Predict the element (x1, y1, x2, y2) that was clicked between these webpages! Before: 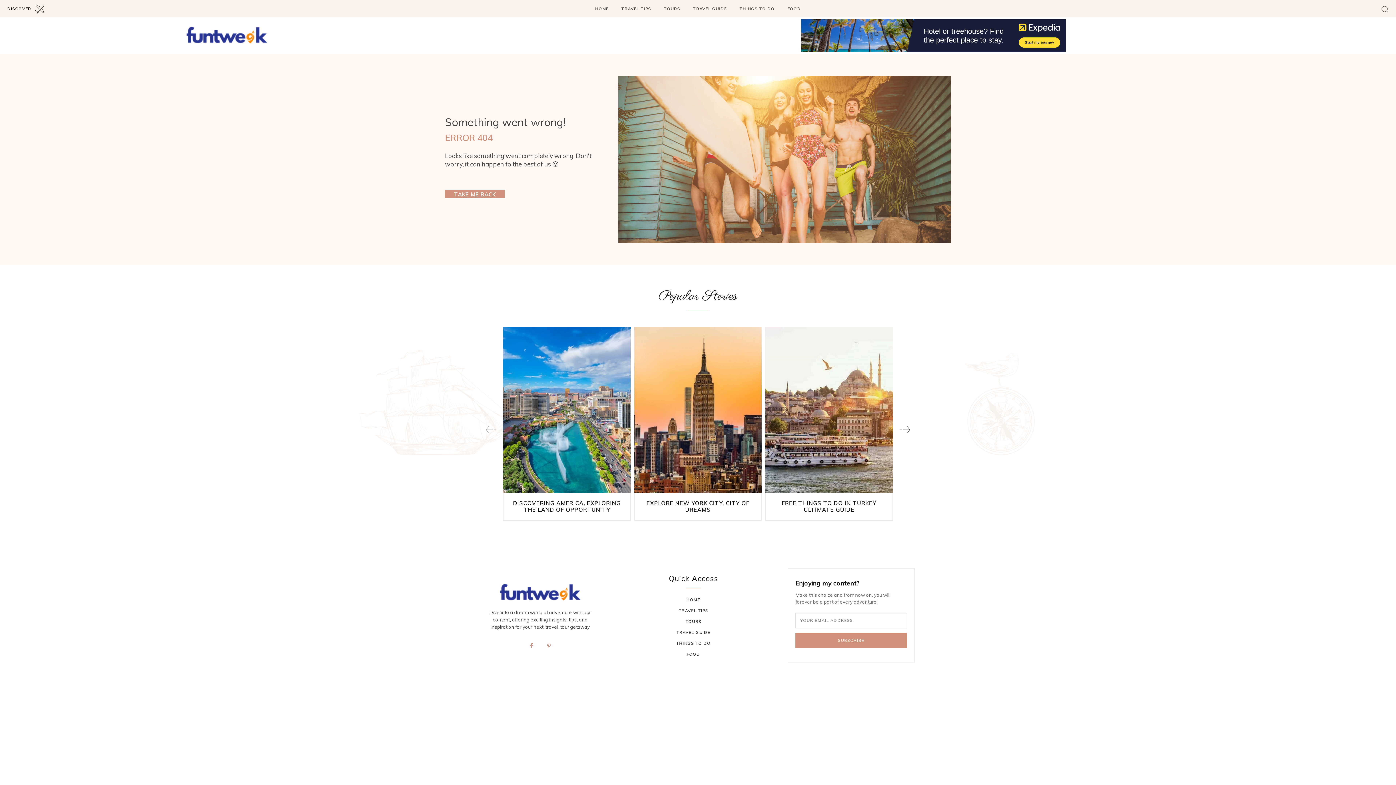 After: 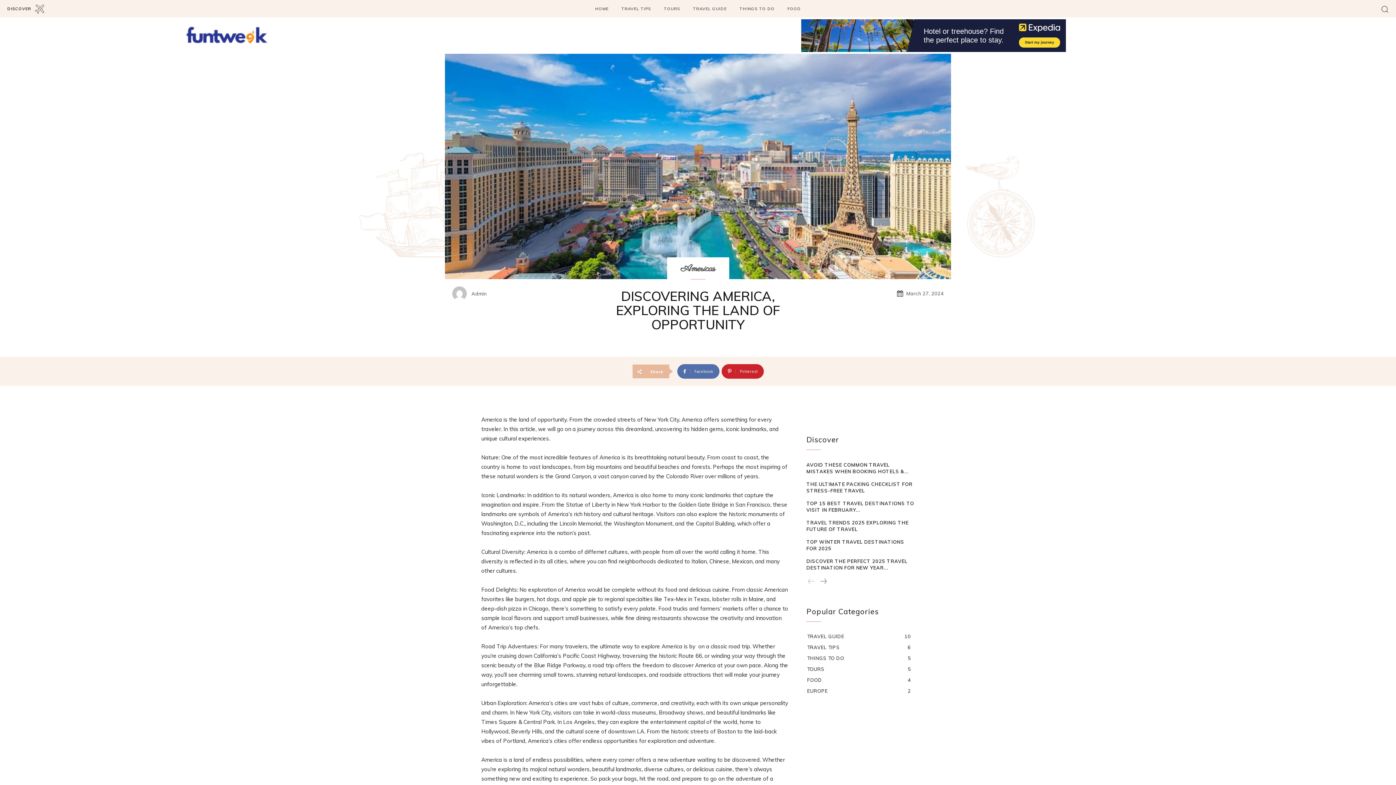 Action: bbox: (503, 327, 630, 493)